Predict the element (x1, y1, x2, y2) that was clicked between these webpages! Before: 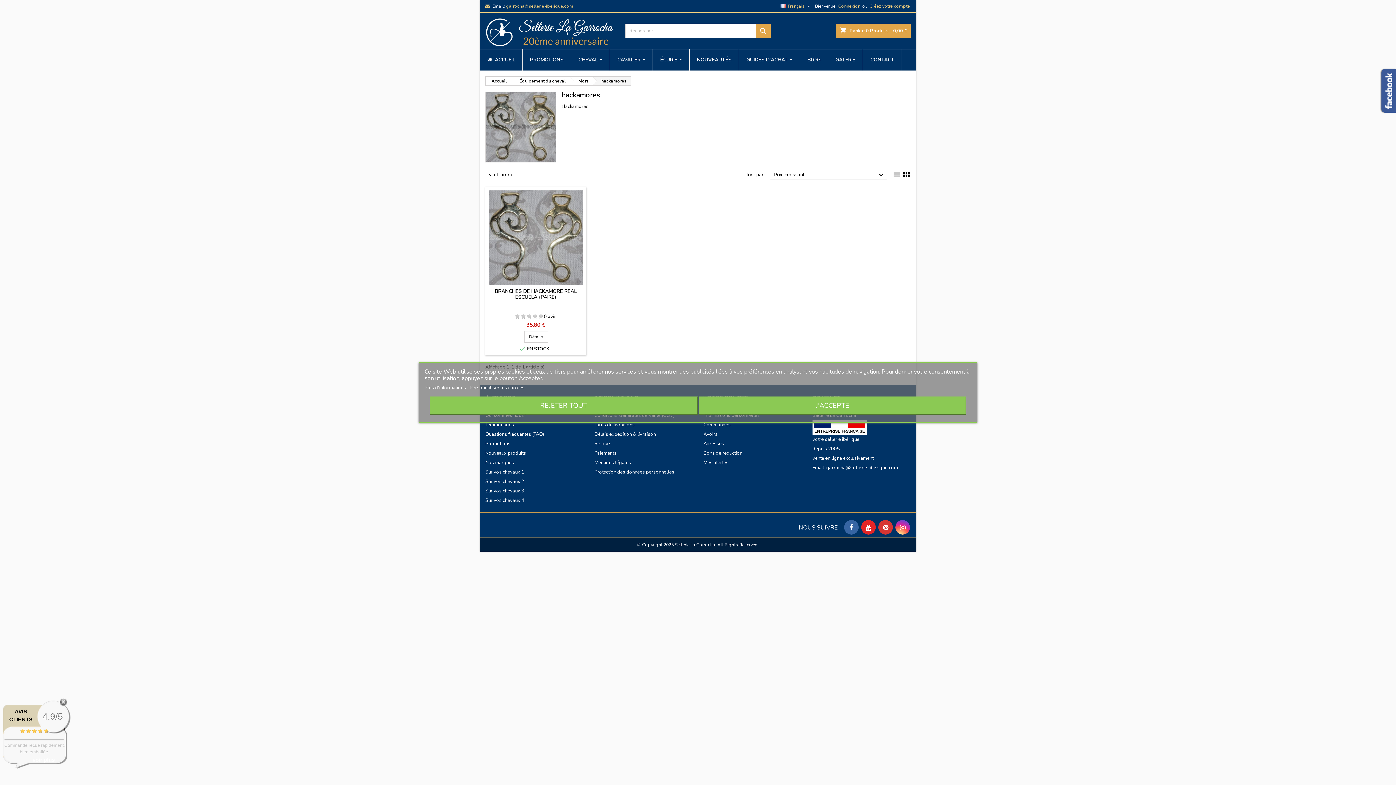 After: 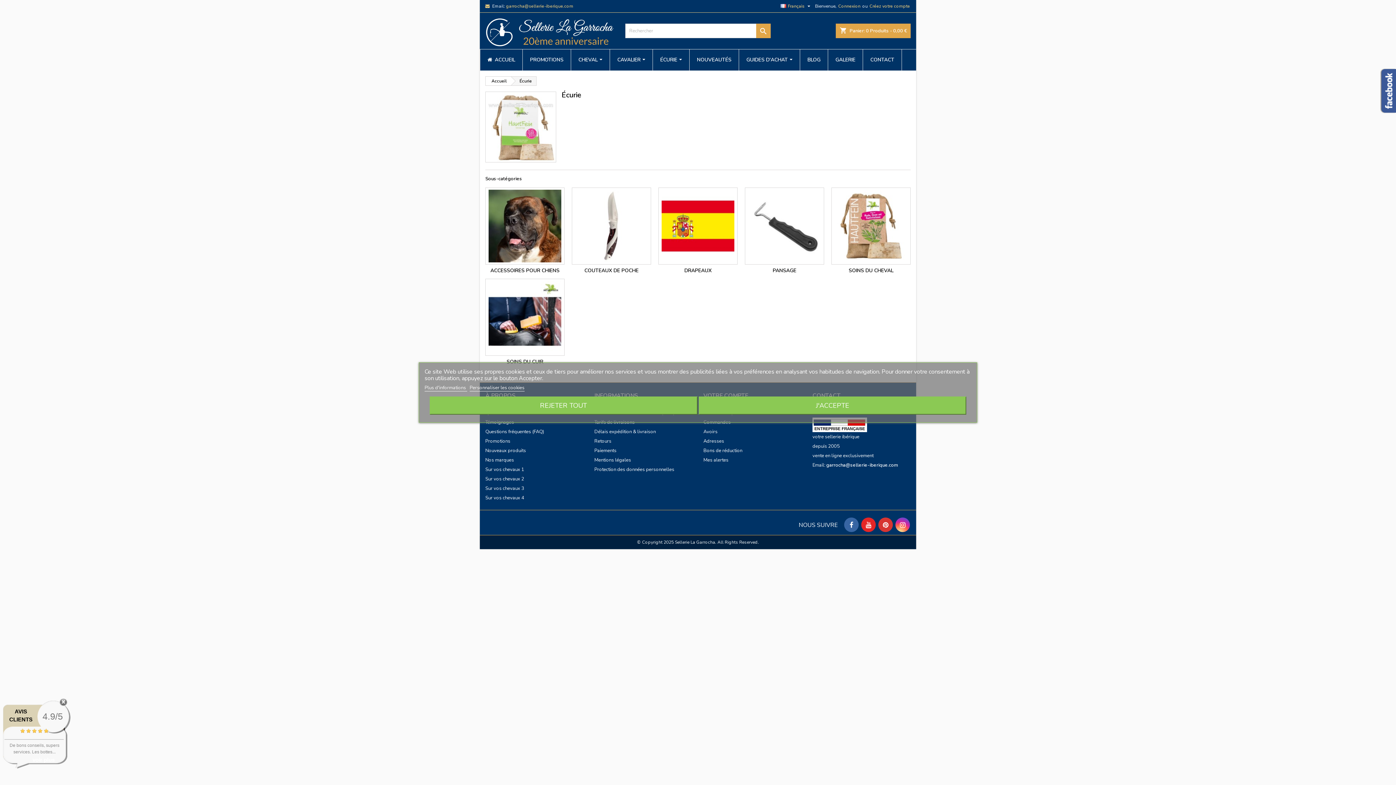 Action: bbox: (653, 49, 689, 70) label: ÉCURIE 